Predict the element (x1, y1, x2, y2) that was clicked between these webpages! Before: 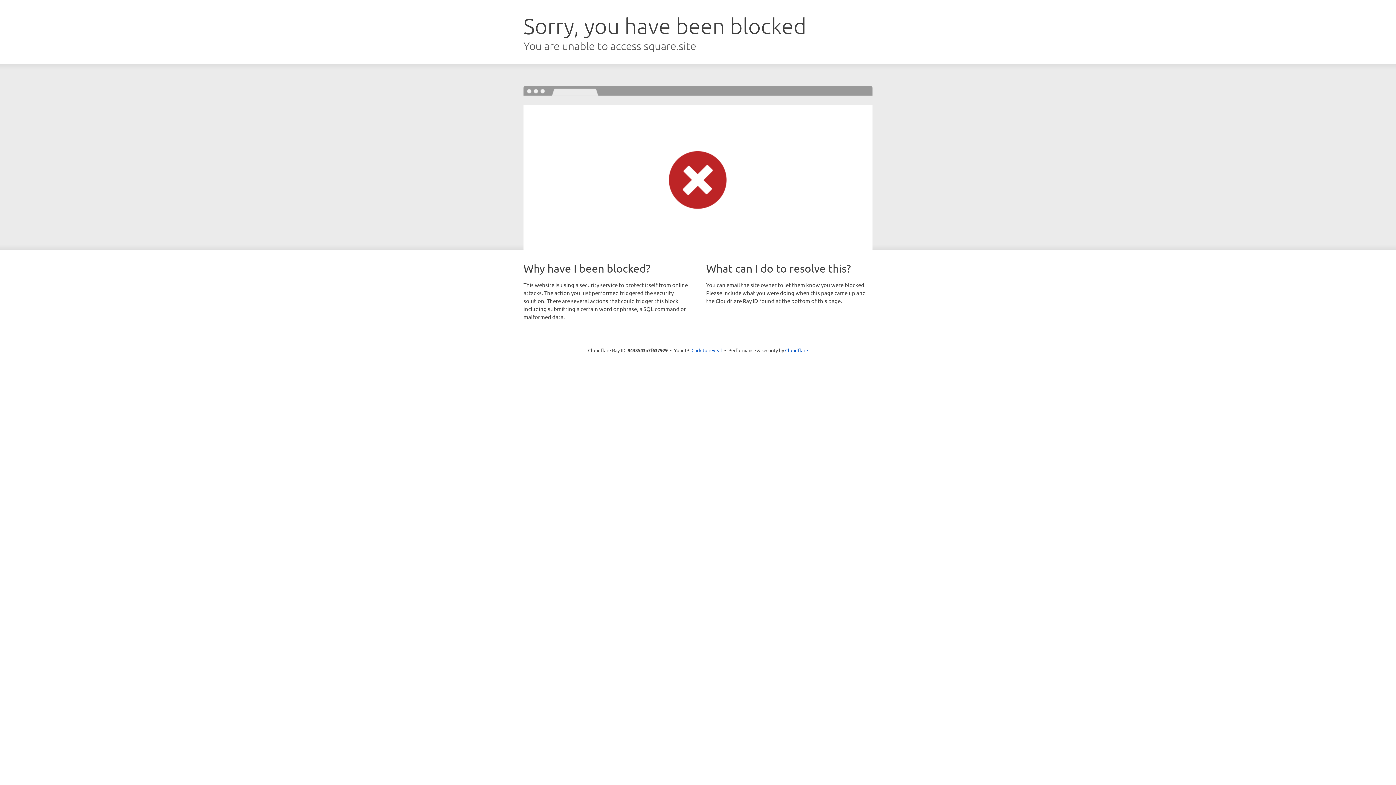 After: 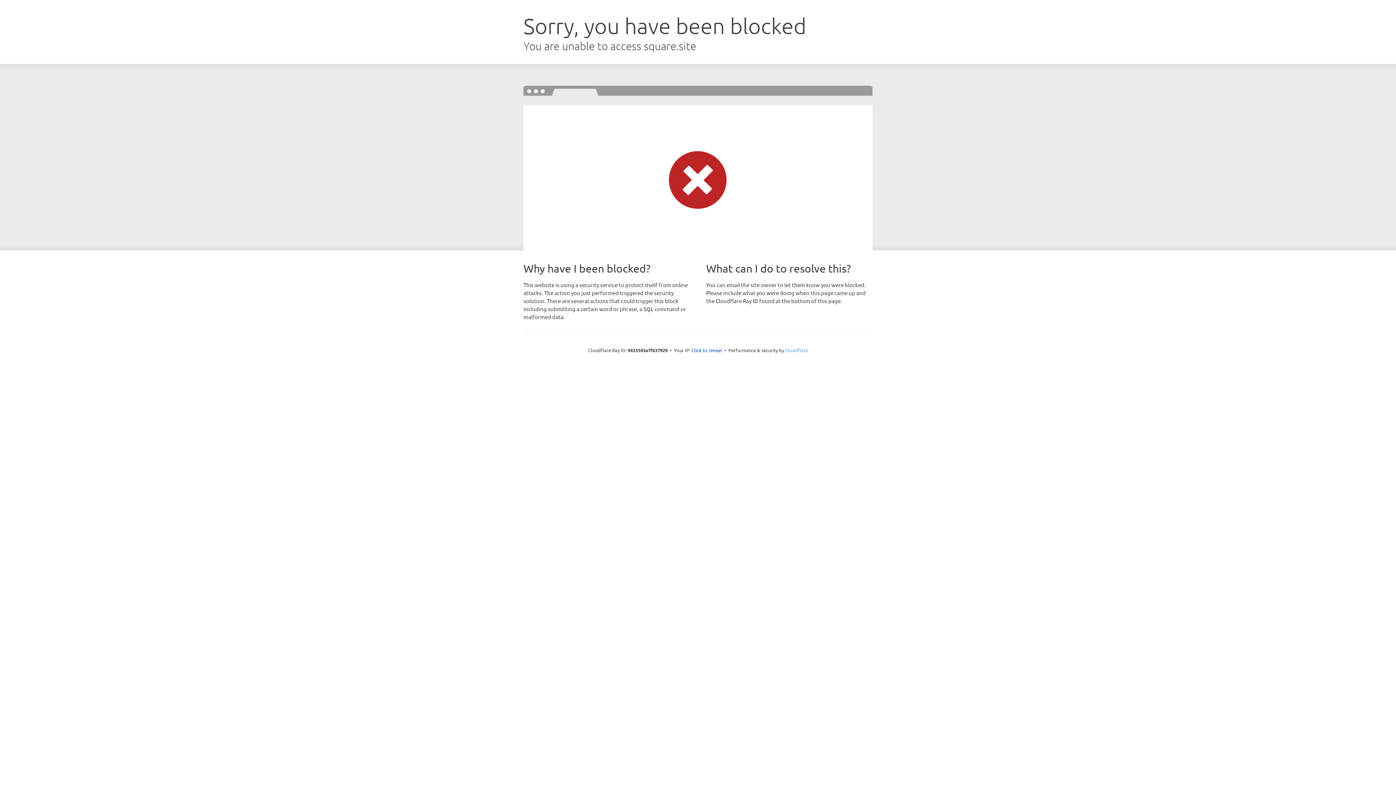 Action: label: Cloudflare bbox: (785, 347, 808, 353)